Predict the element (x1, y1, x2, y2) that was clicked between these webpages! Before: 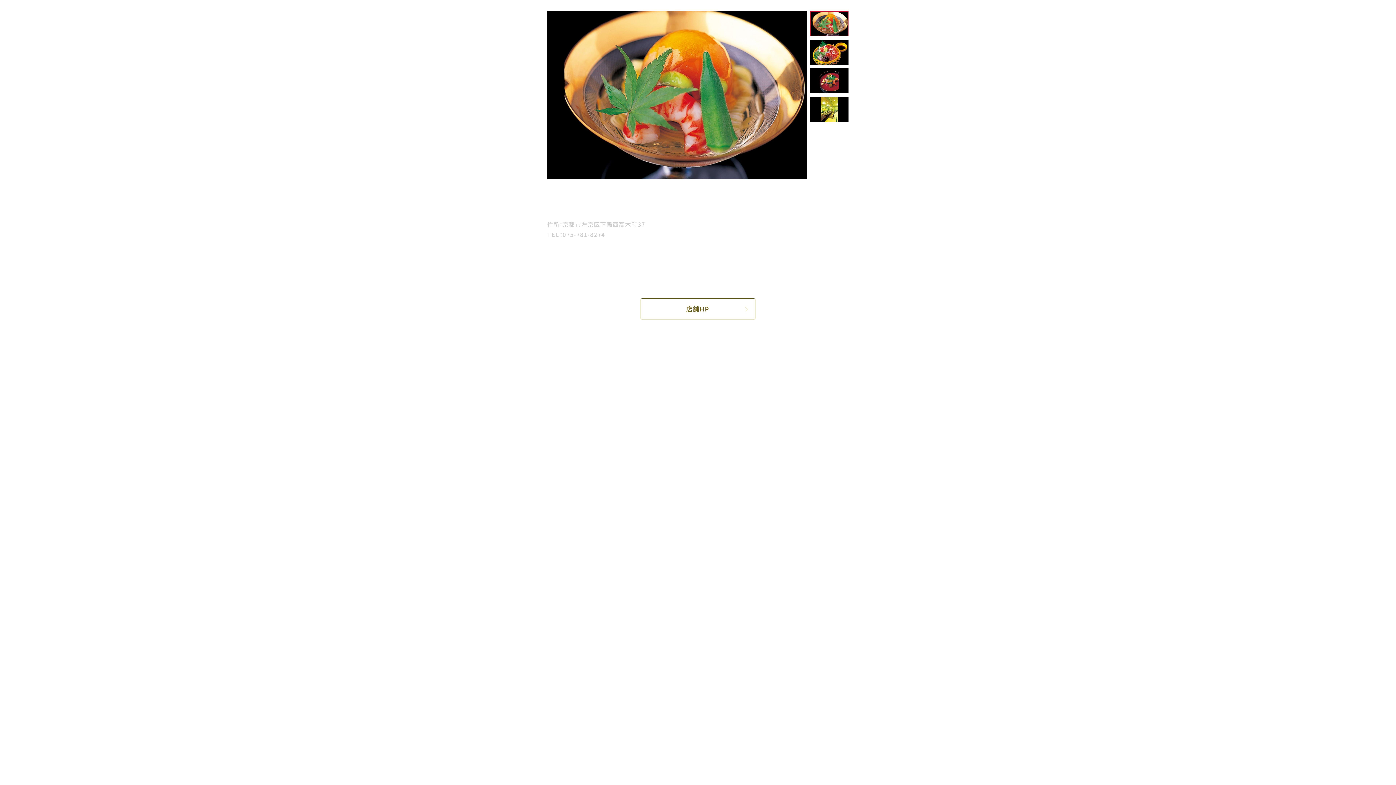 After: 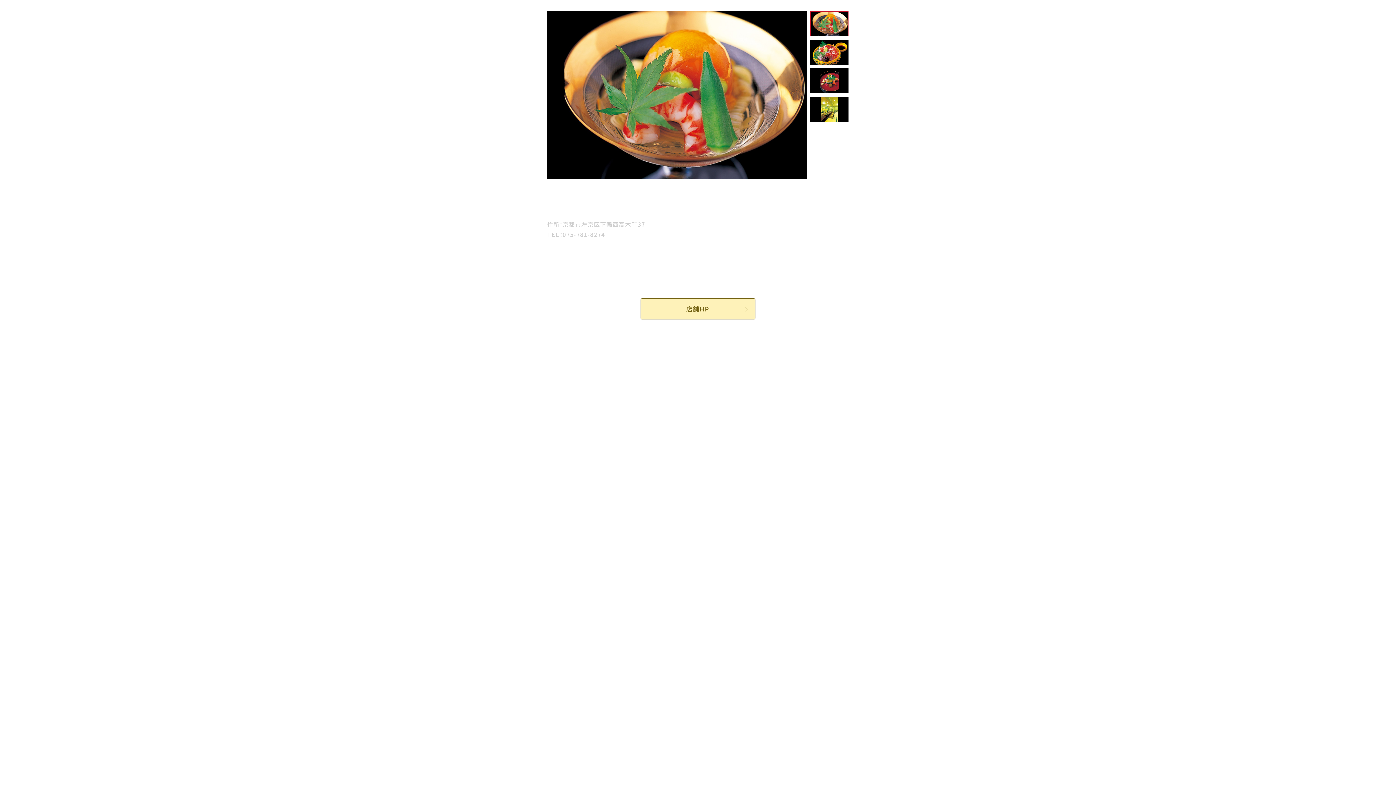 Action: label: 店舗HP bbox: (640, 298, 755, 319)